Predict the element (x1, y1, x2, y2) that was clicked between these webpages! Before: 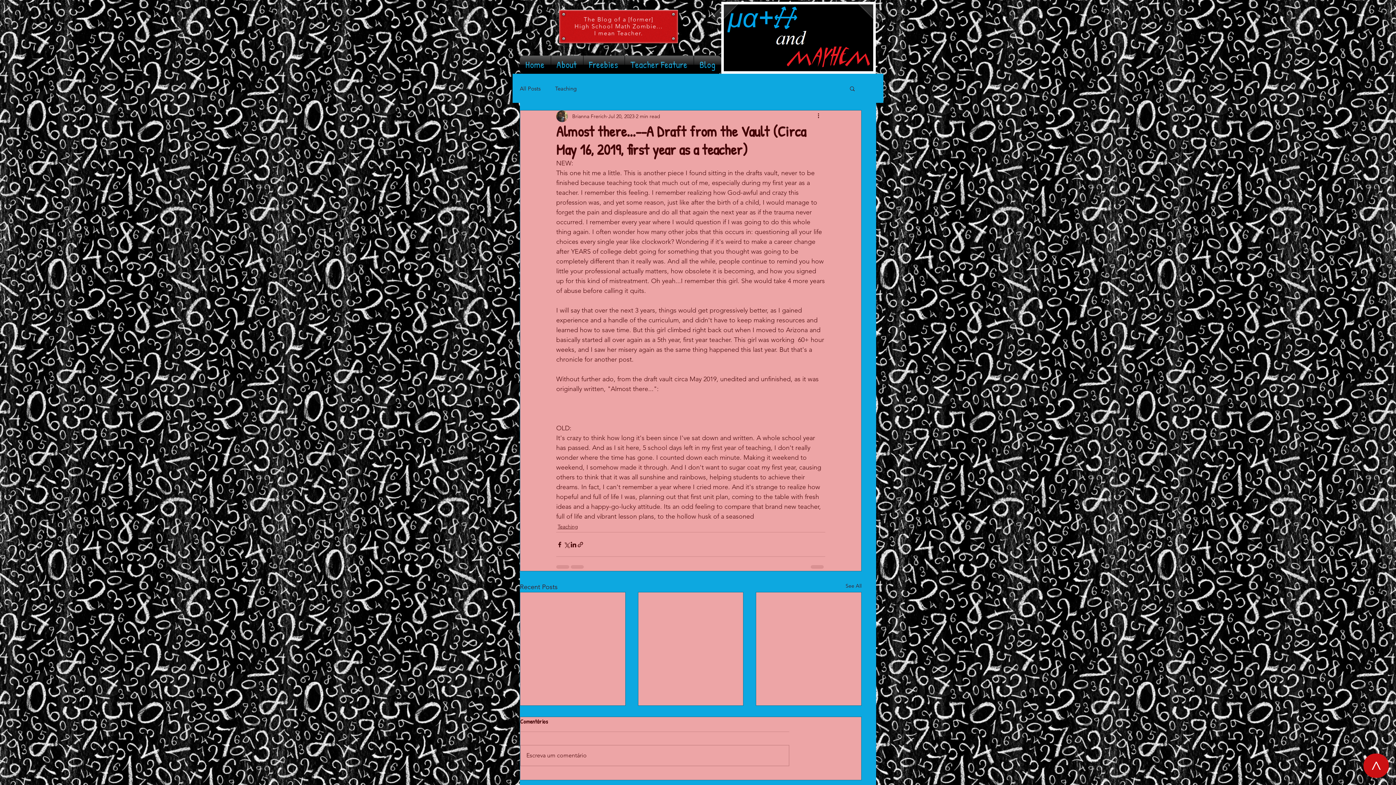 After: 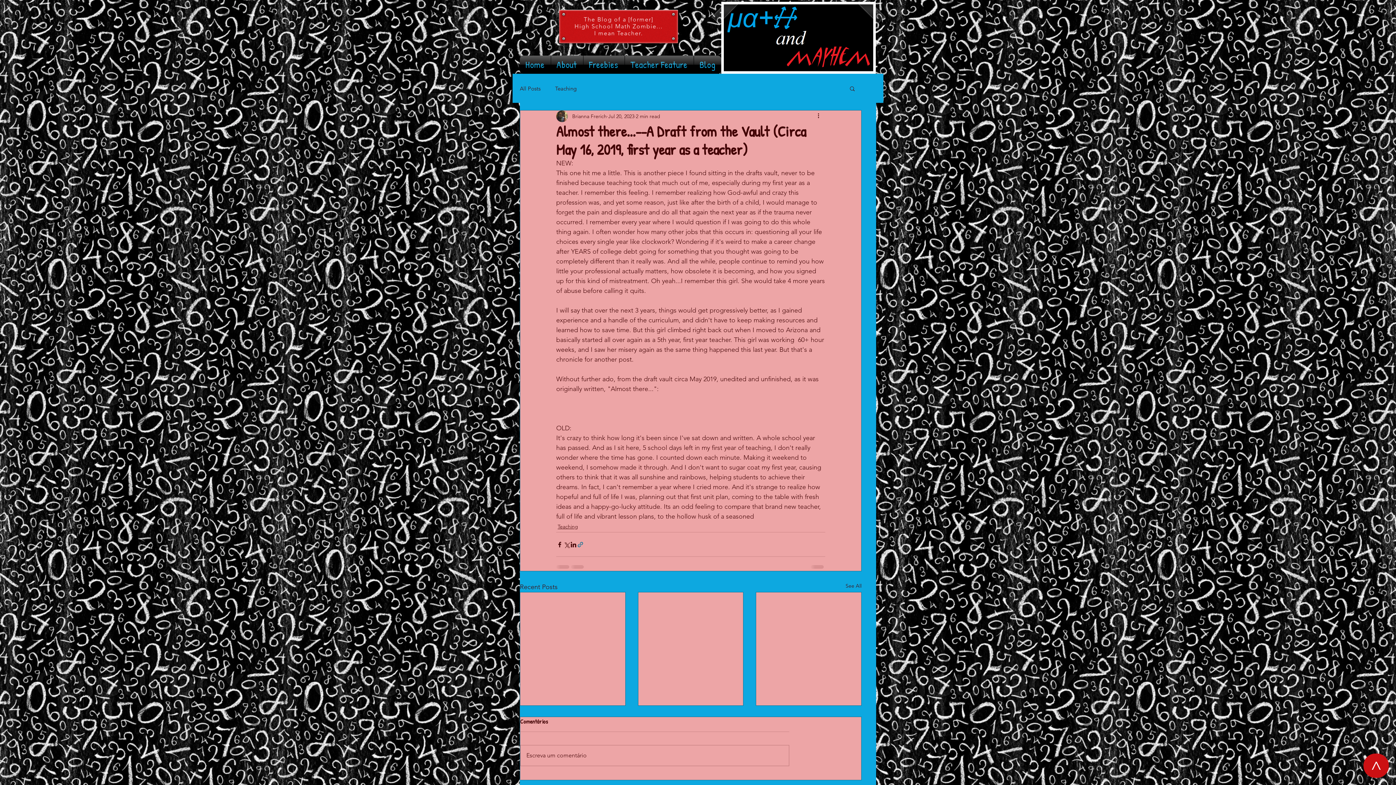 Action: label: Share via link bbox: (577, 541, 584, 548)